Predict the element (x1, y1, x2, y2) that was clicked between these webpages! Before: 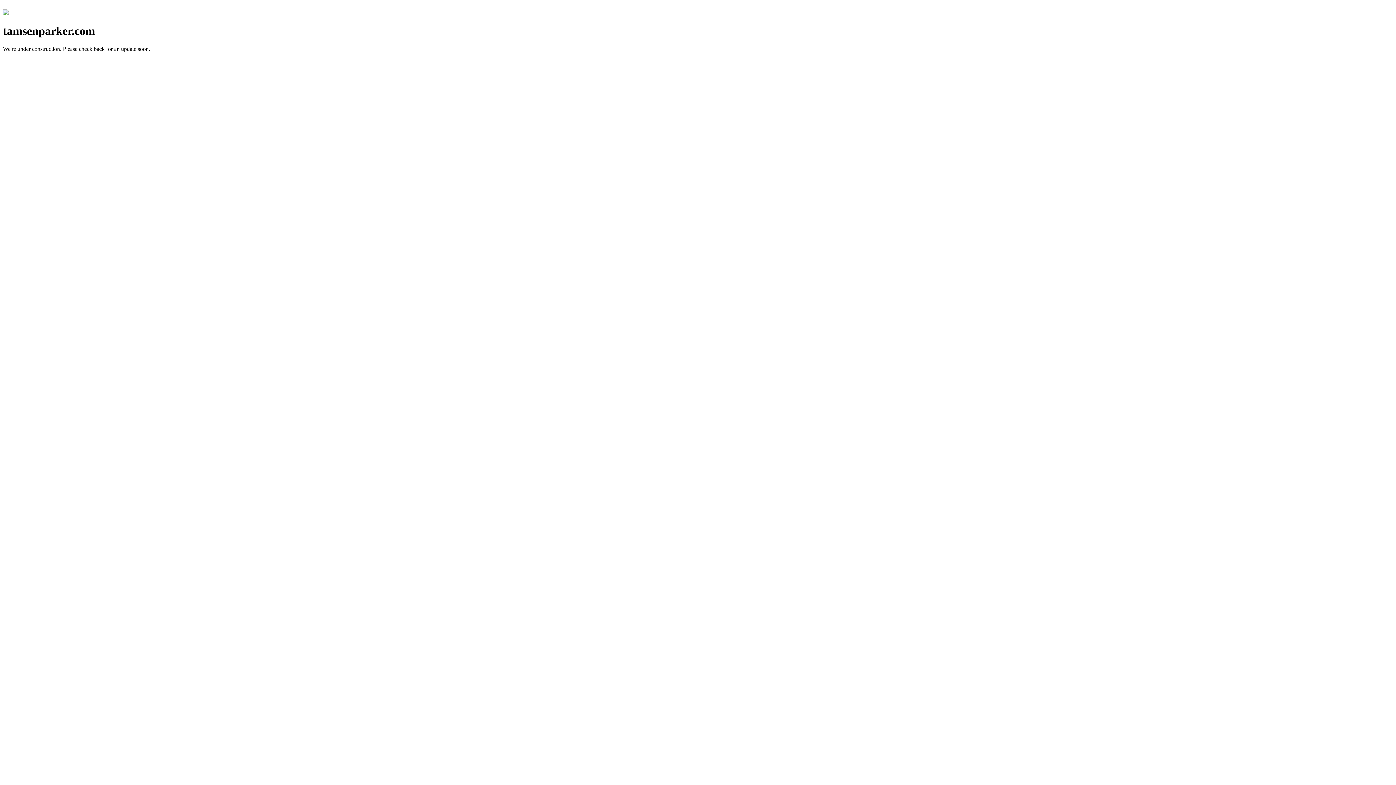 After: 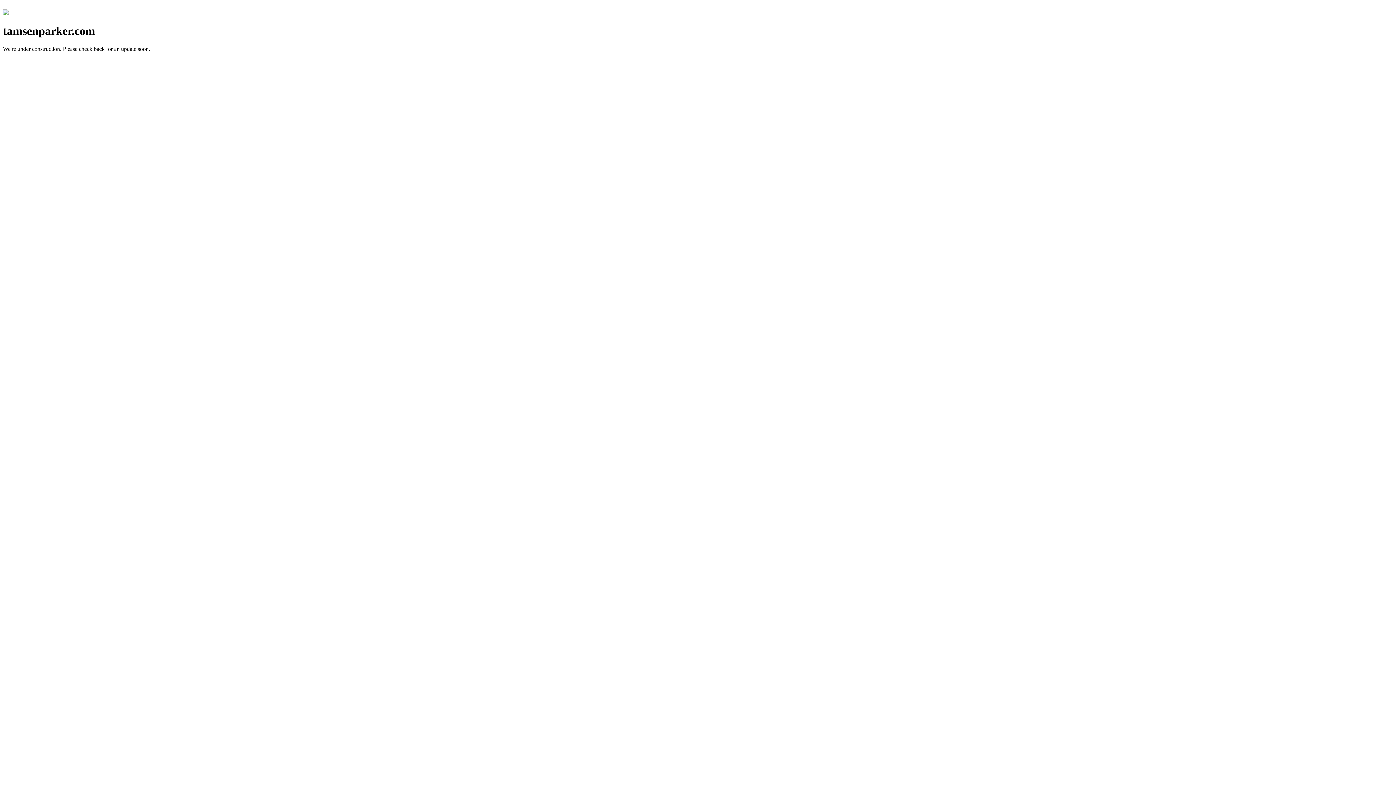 Action: bbox: (2, 10, 8, 16)